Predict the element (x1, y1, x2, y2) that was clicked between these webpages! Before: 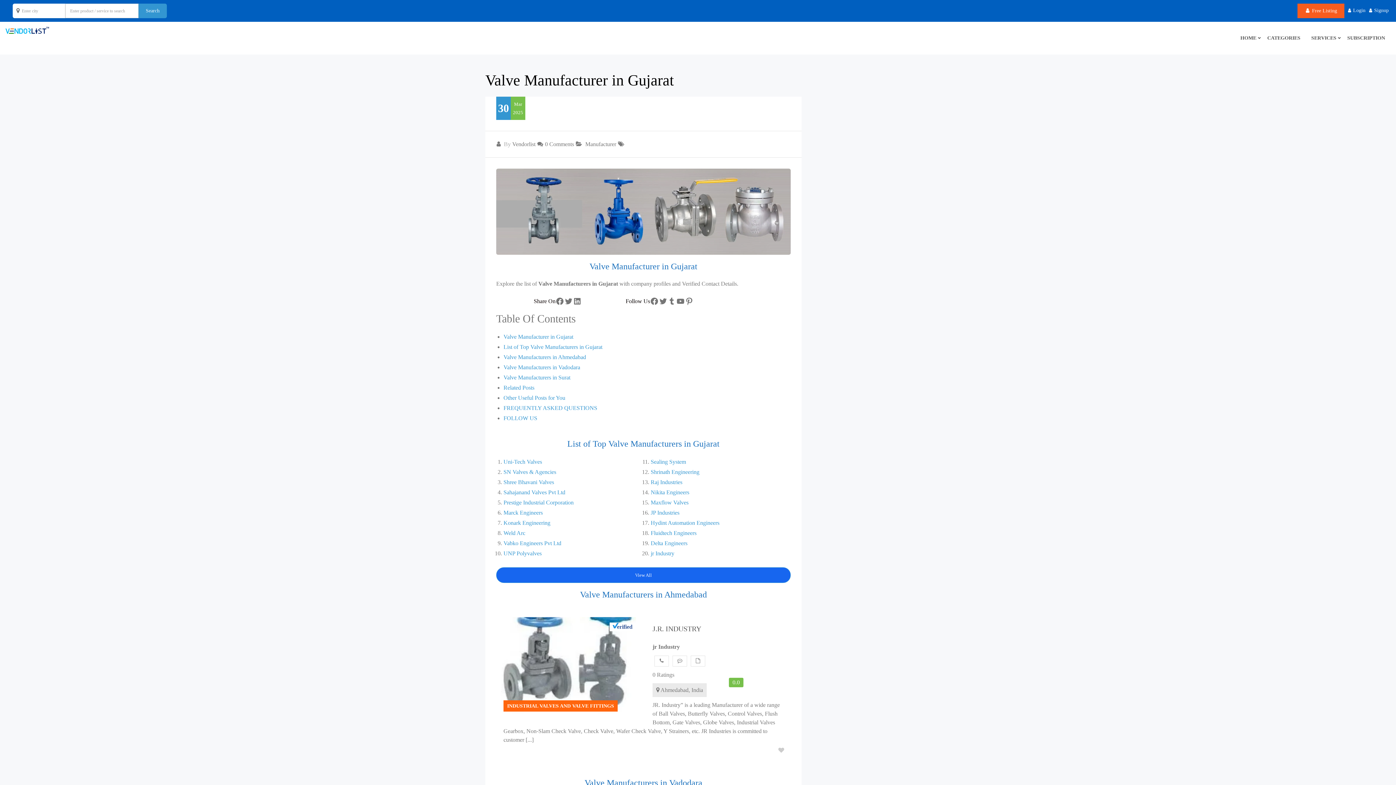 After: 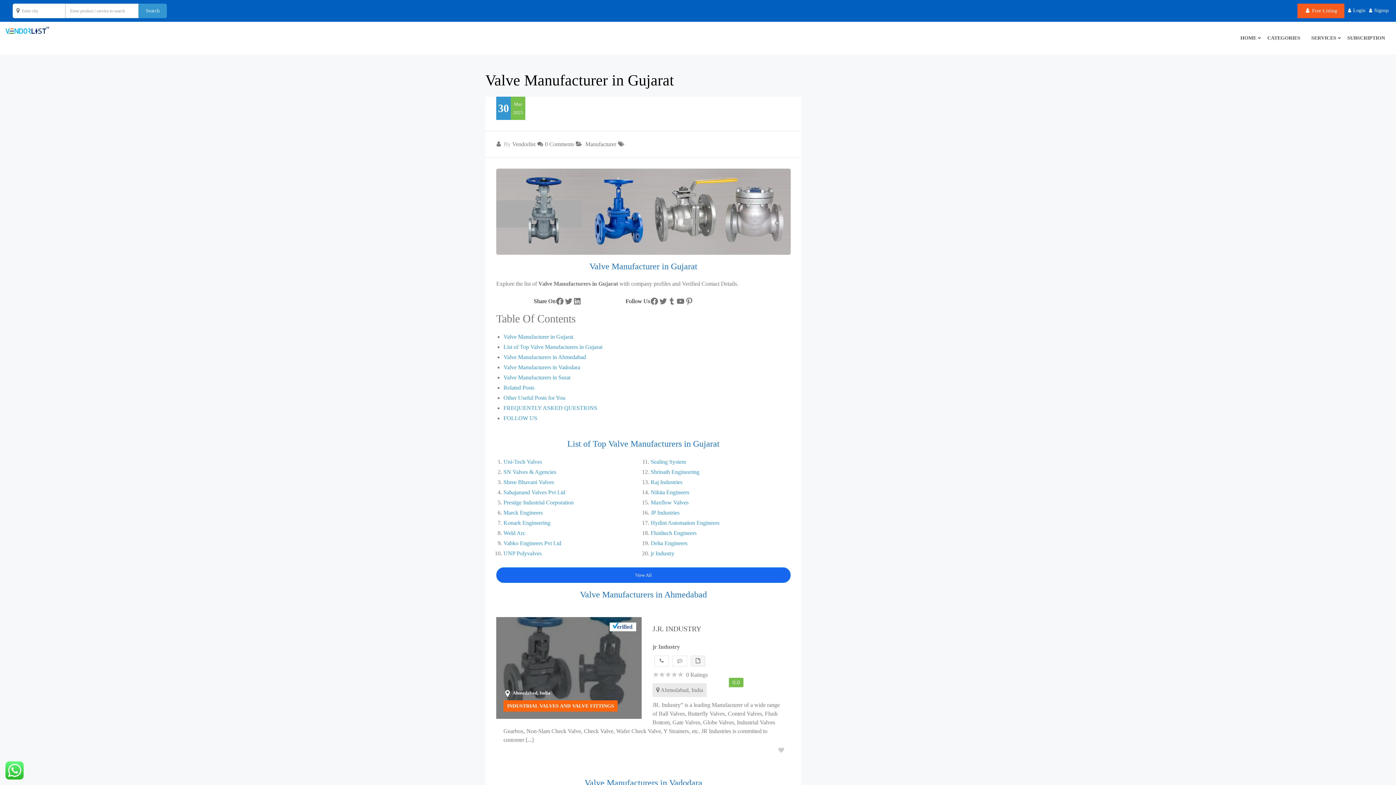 Action: bbox: (690, 655, 705, 666)